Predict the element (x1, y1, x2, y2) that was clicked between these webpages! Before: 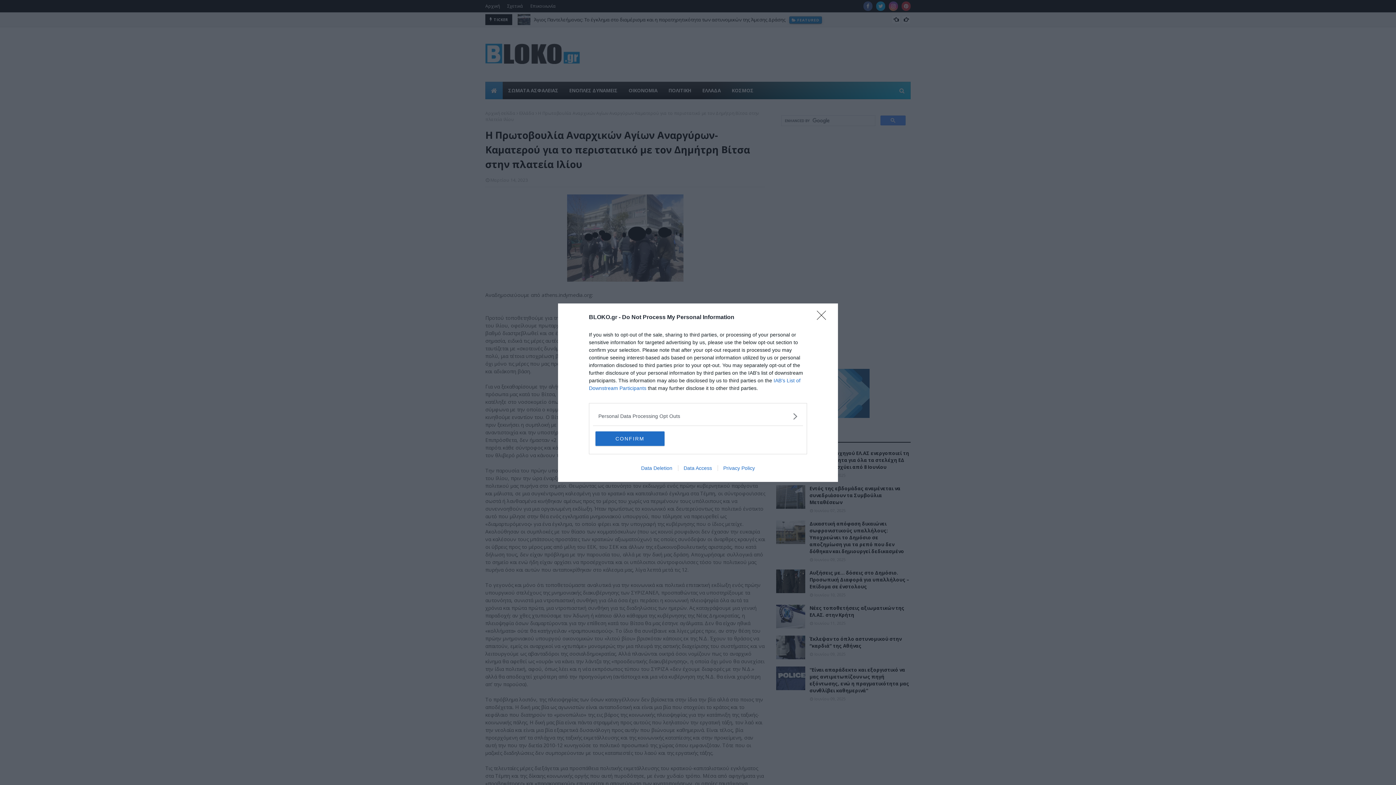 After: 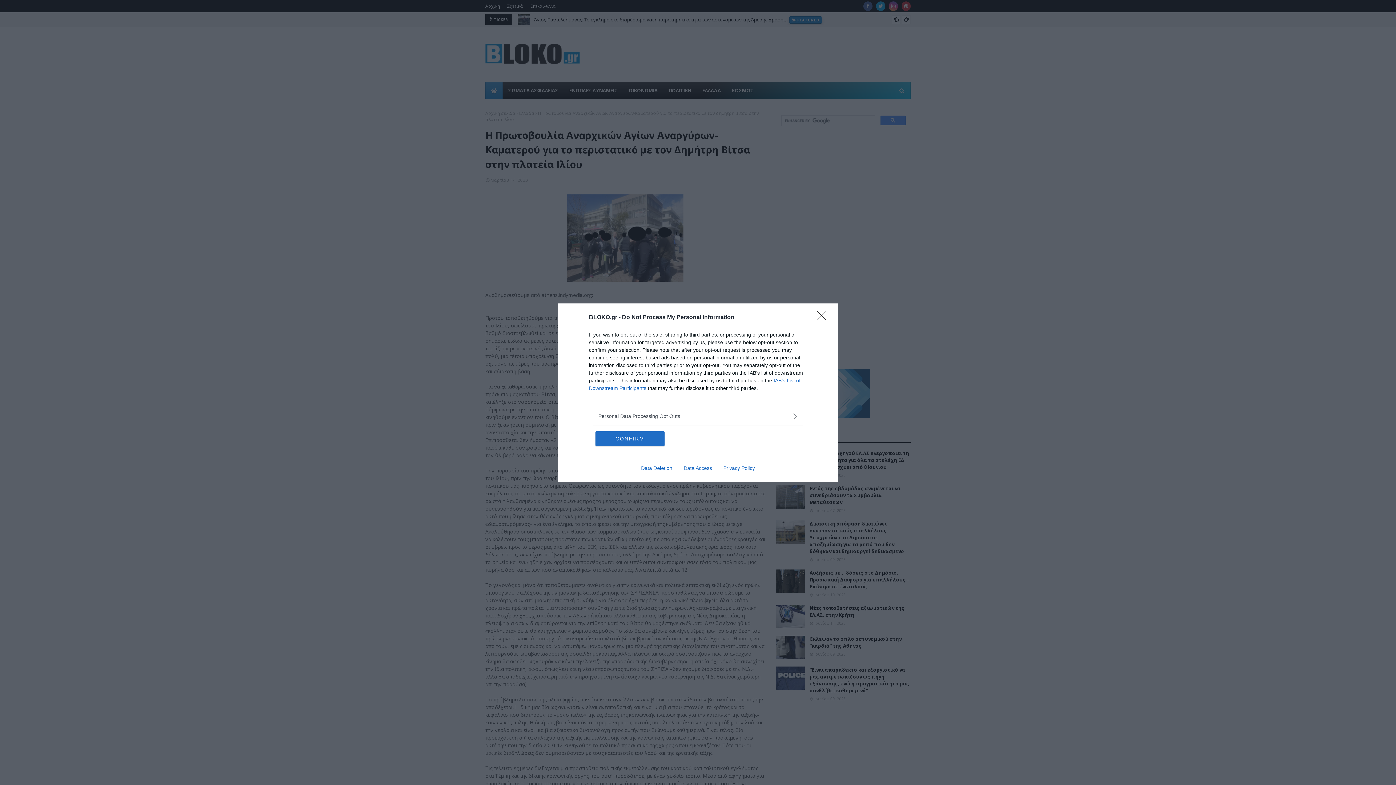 Action: label: Privacy Policy bbox: (717, 465, 760, 471)